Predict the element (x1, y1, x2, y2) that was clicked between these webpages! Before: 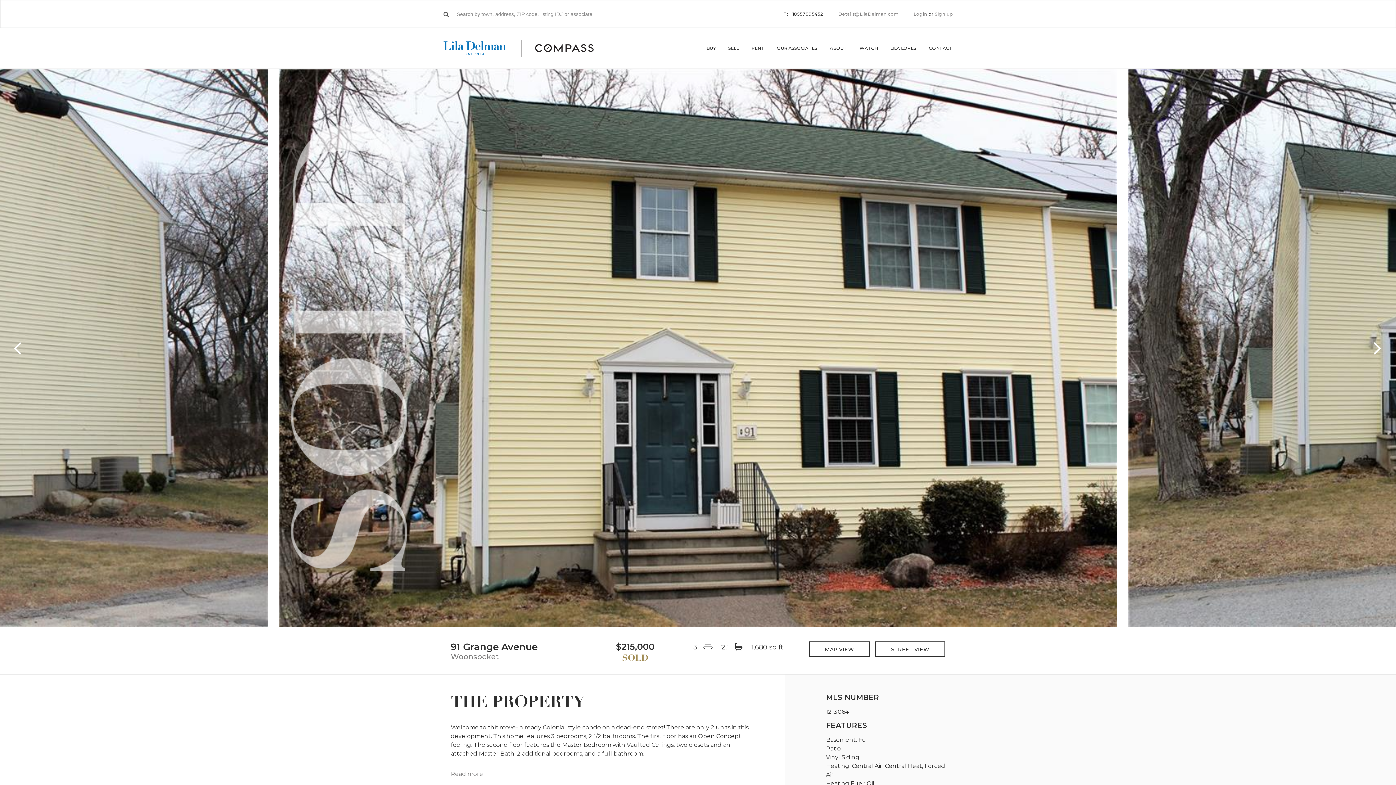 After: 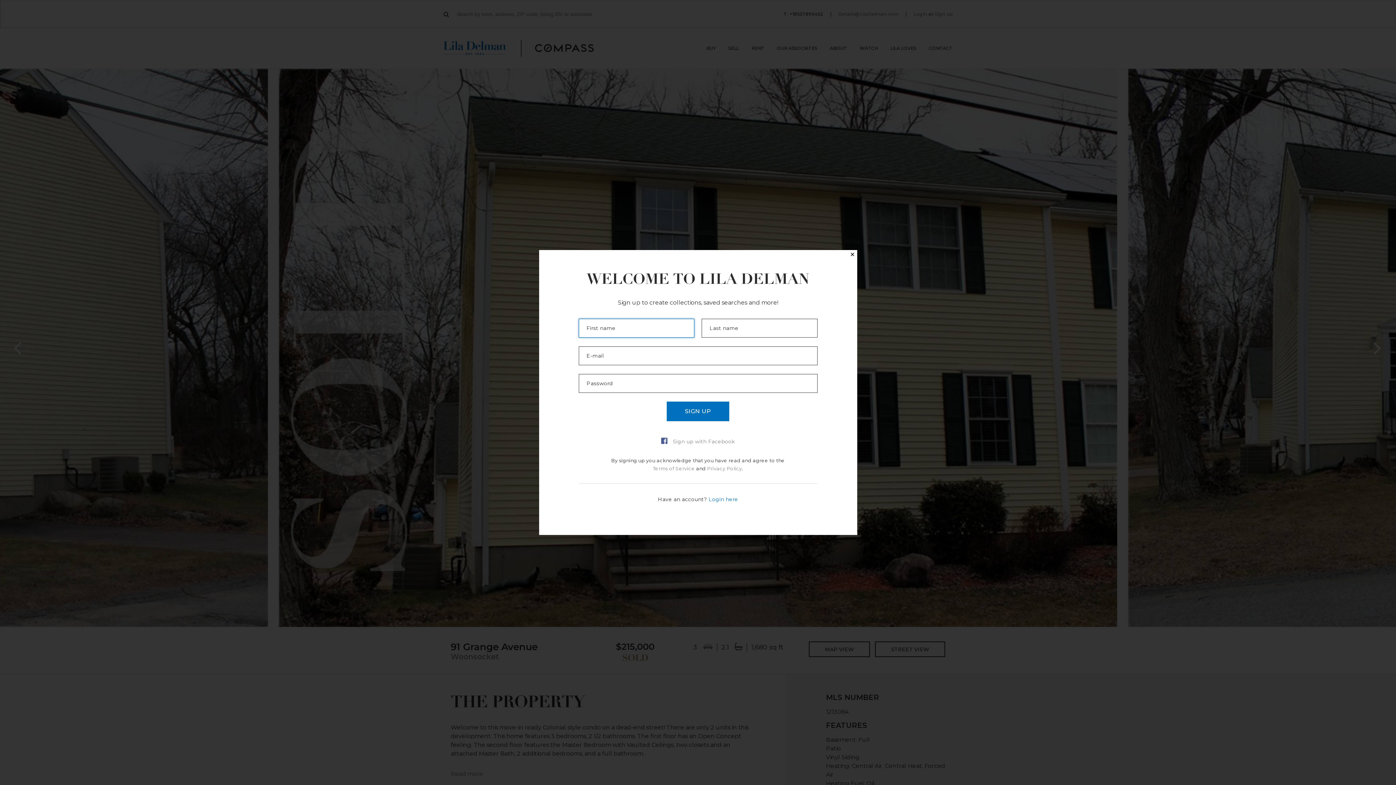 Action: bbox: (935, 11, 952, 16) label: Sign up